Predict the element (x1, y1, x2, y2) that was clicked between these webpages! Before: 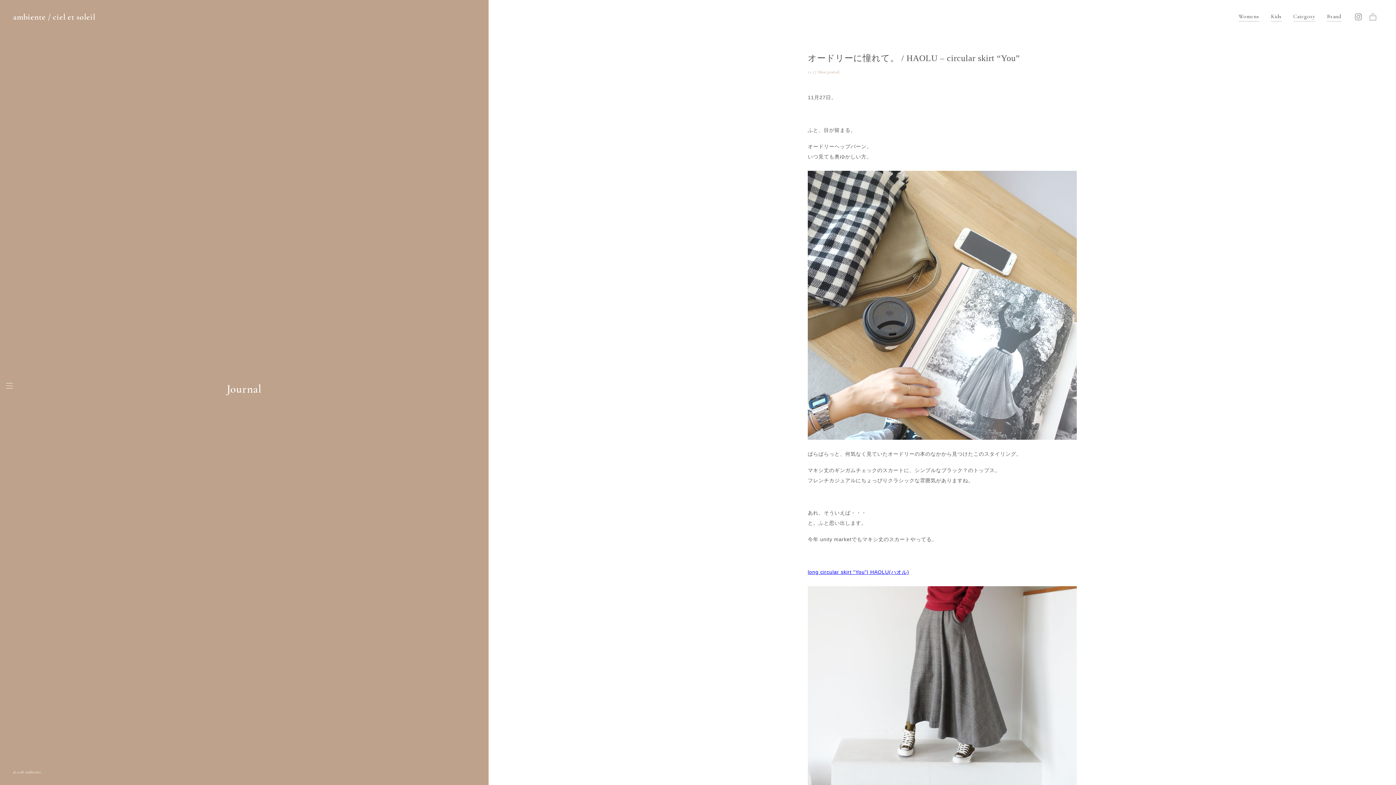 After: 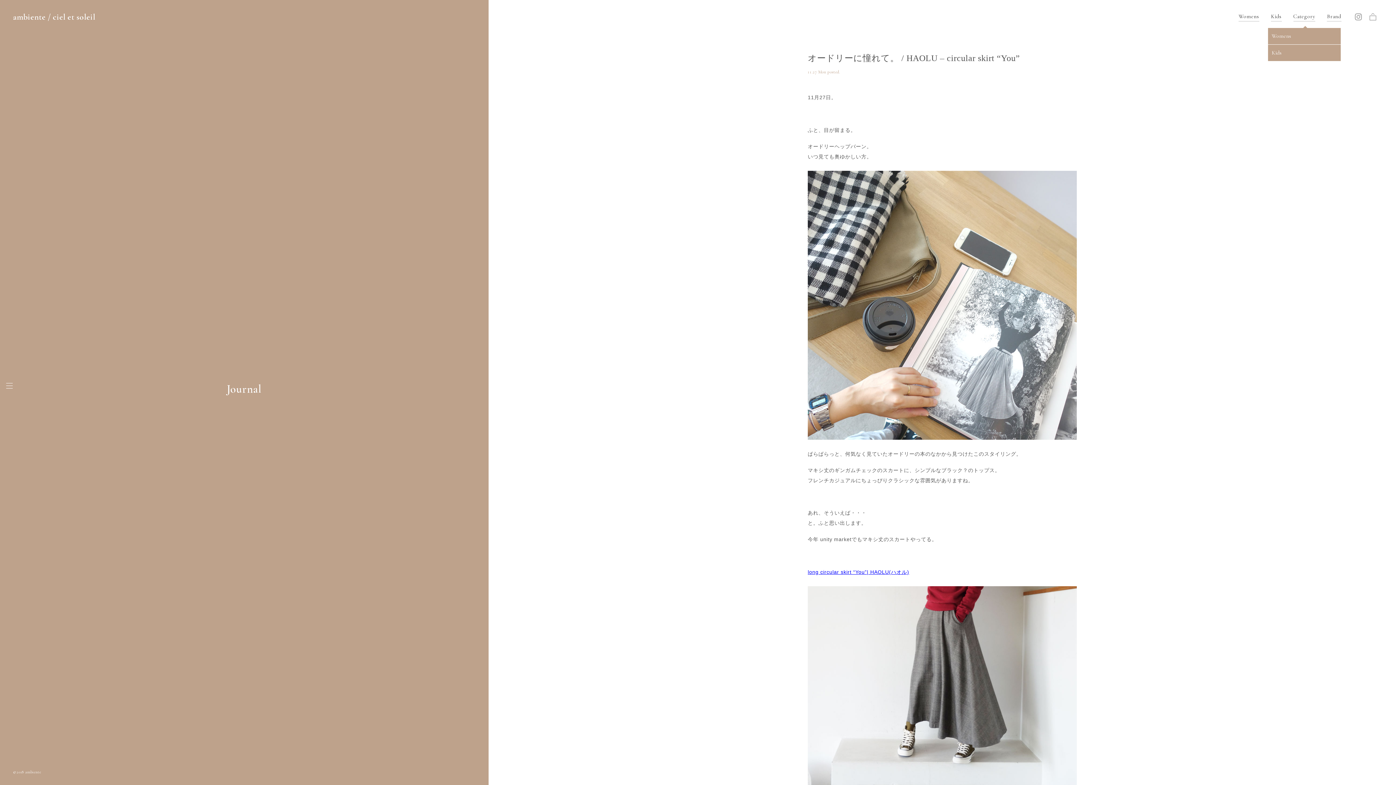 Action: label: Category bbox: (1293, 12, 1315, 21)